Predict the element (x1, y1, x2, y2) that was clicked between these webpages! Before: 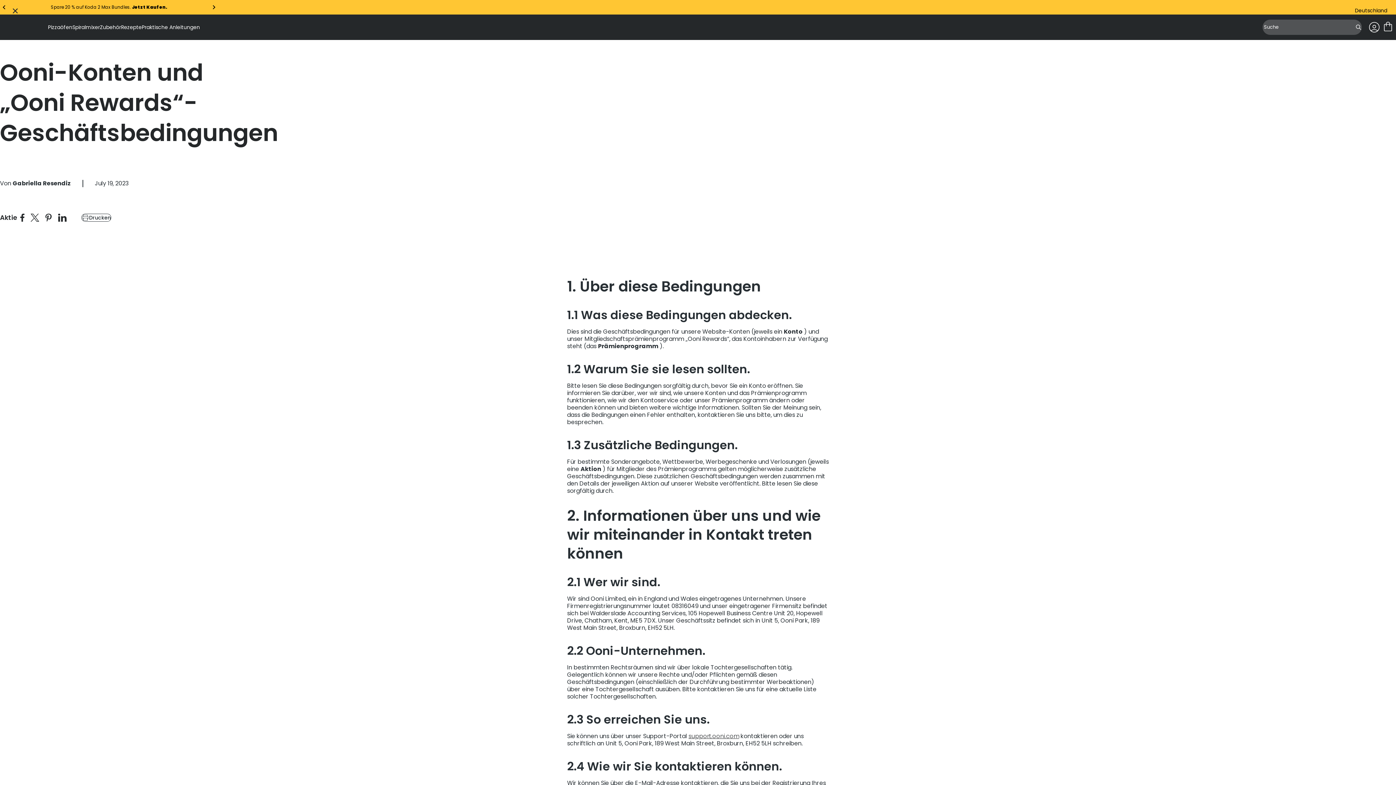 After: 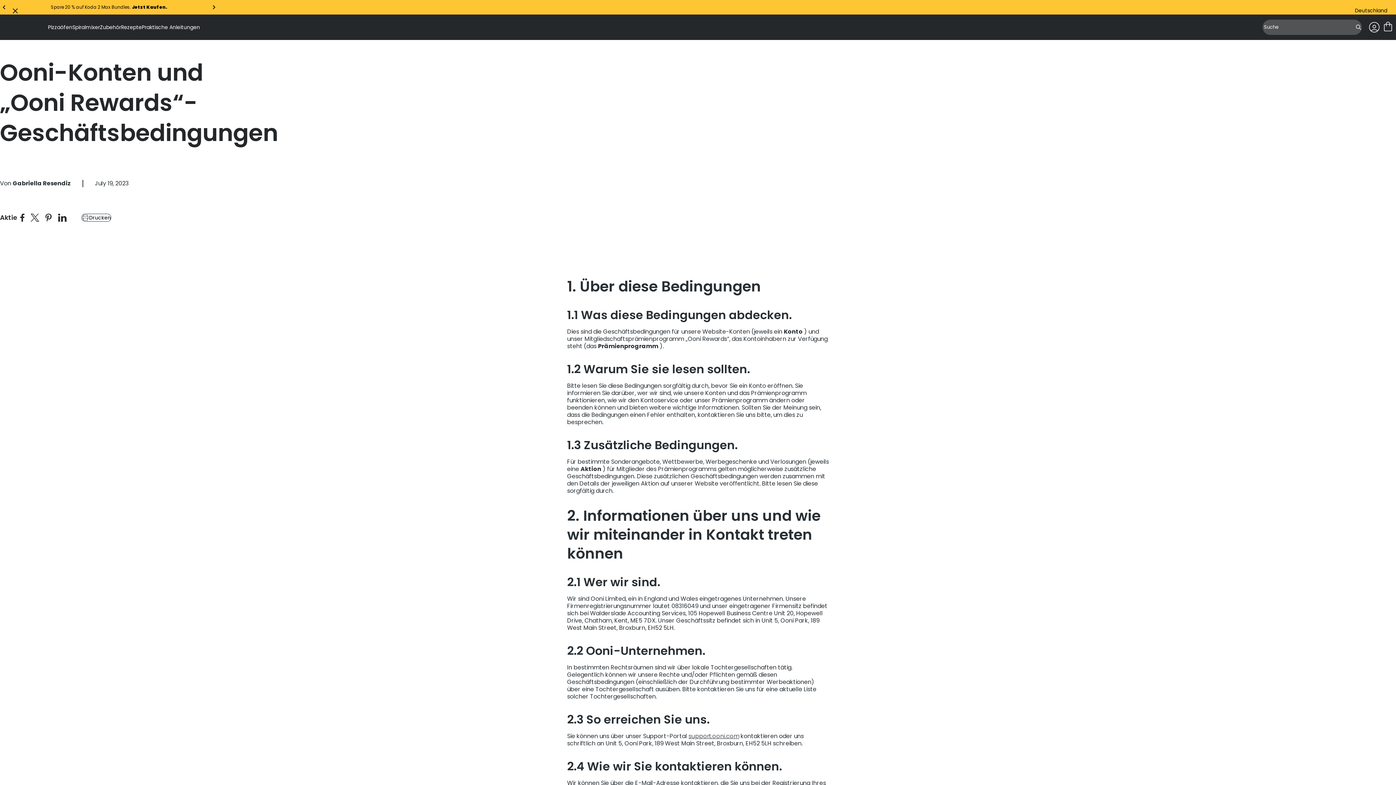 Action: bbox: (42, 210, 54, 224) label: Auf Pinterest pinnen